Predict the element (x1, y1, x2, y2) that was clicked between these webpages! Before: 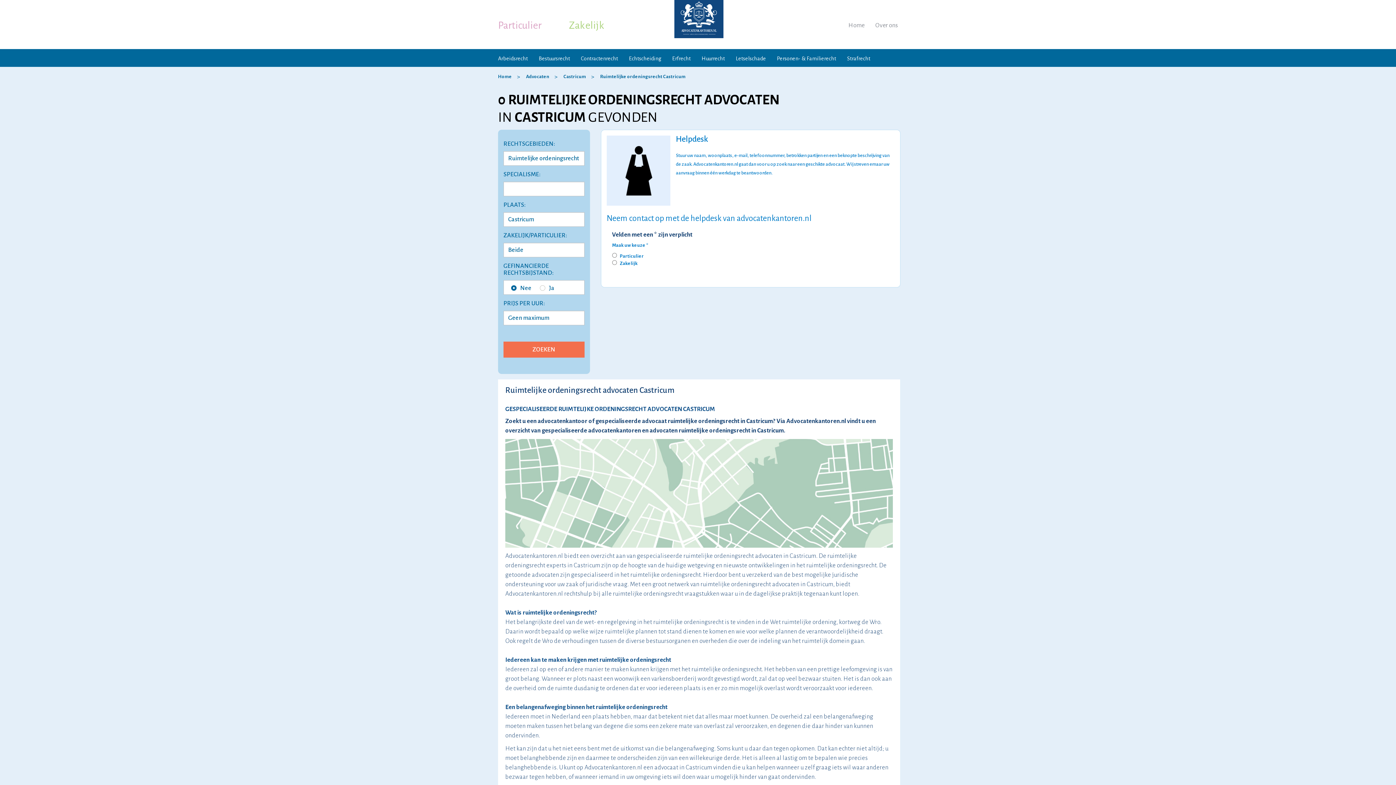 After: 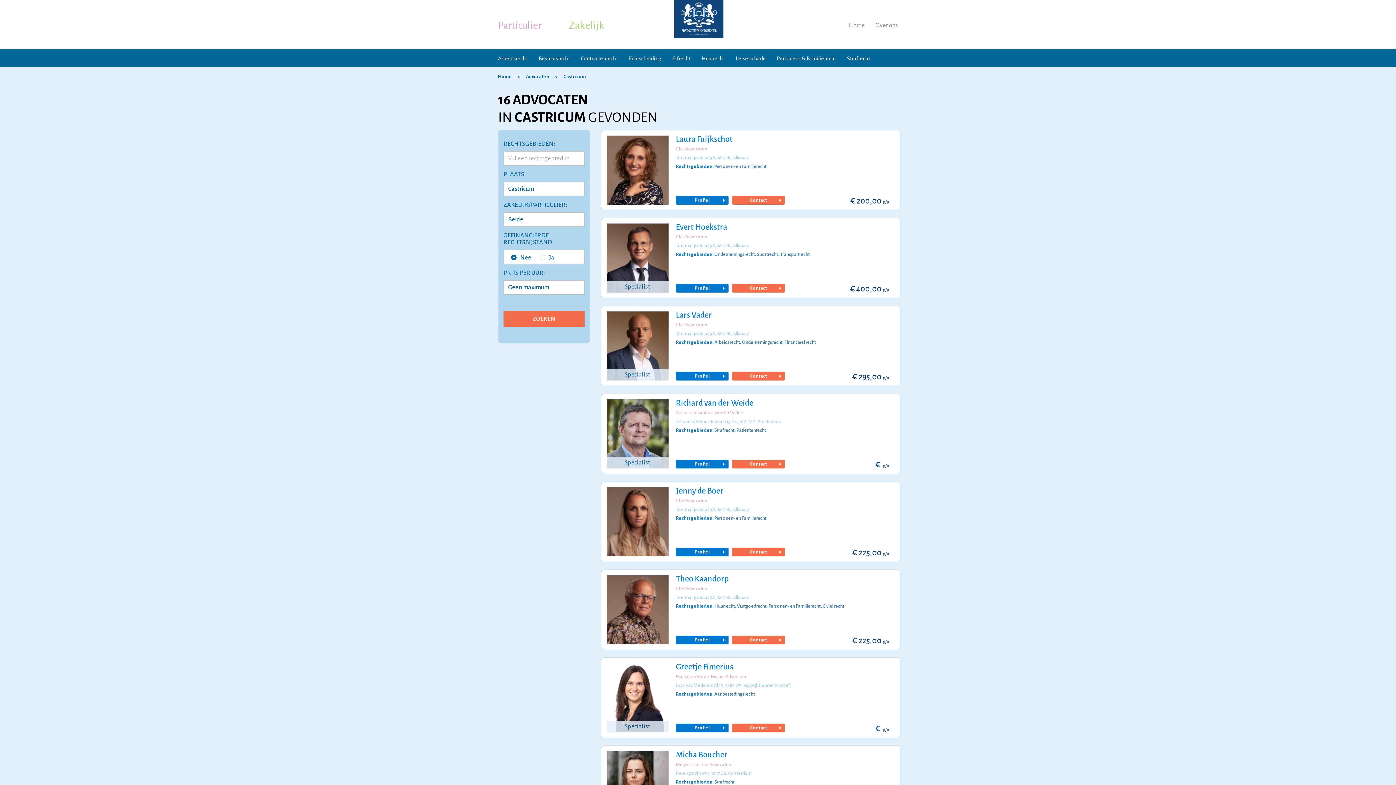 Action: bbox: (526, 74, 549, 79) label: Advocaten